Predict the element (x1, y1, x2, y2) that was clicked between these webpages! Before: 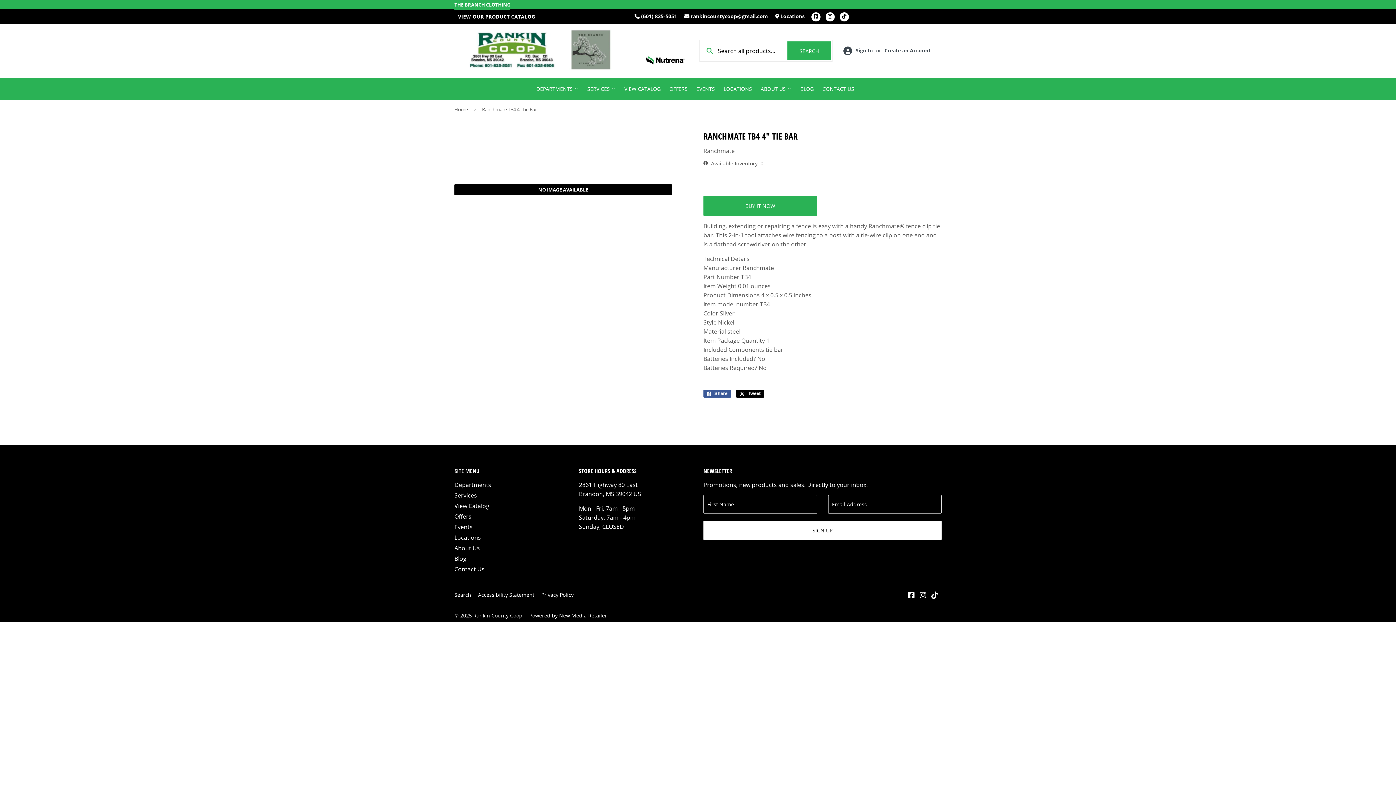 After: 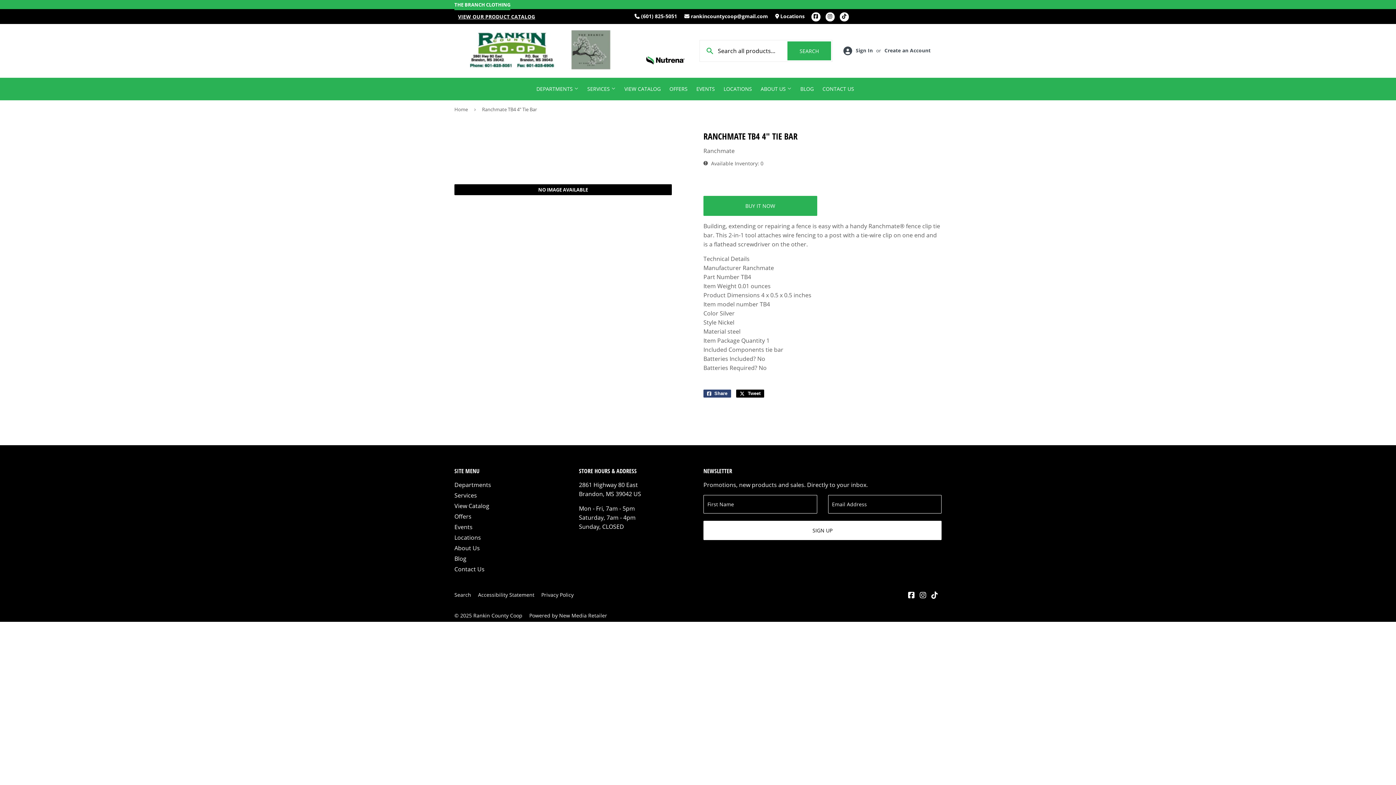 Action: bbox: (703, 389, 731, 397) label:  Share
Share on Facebook